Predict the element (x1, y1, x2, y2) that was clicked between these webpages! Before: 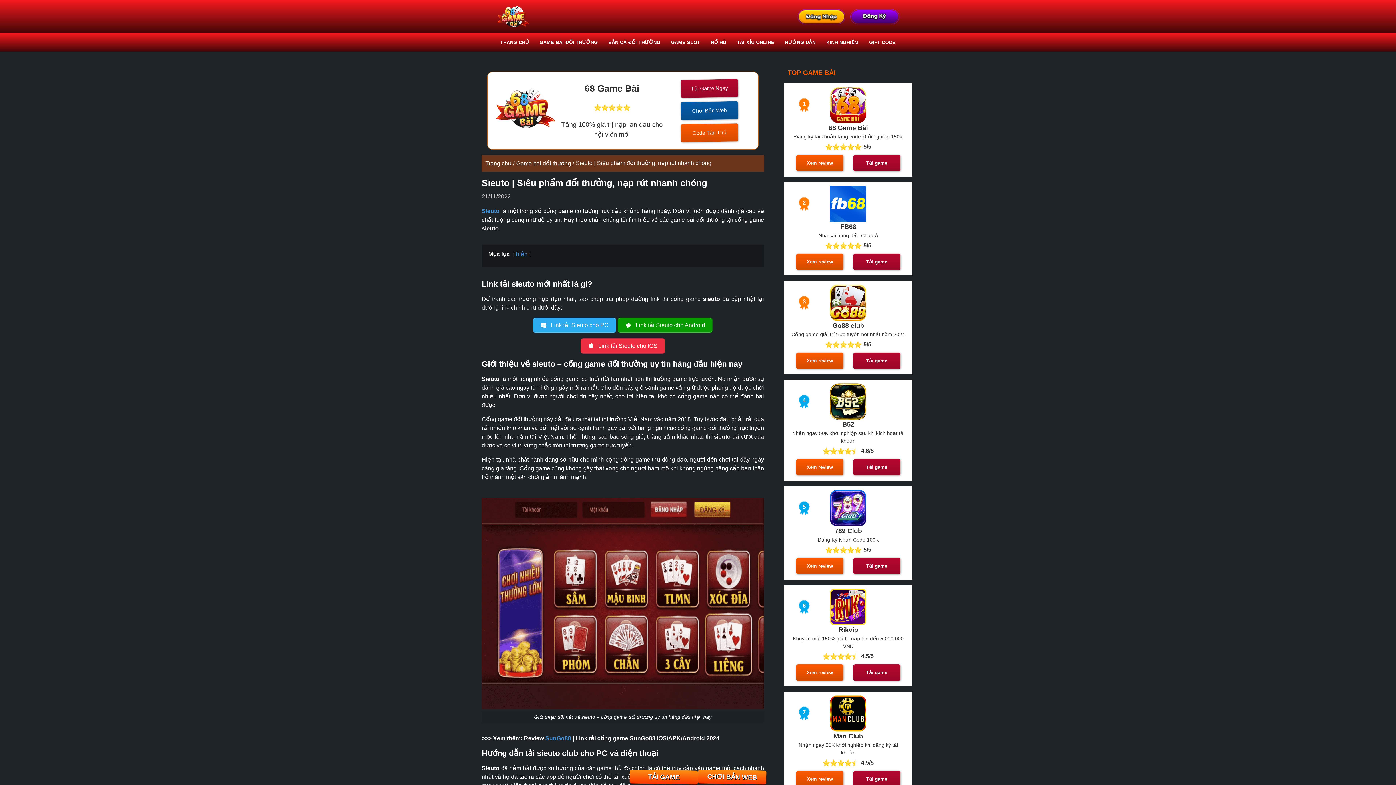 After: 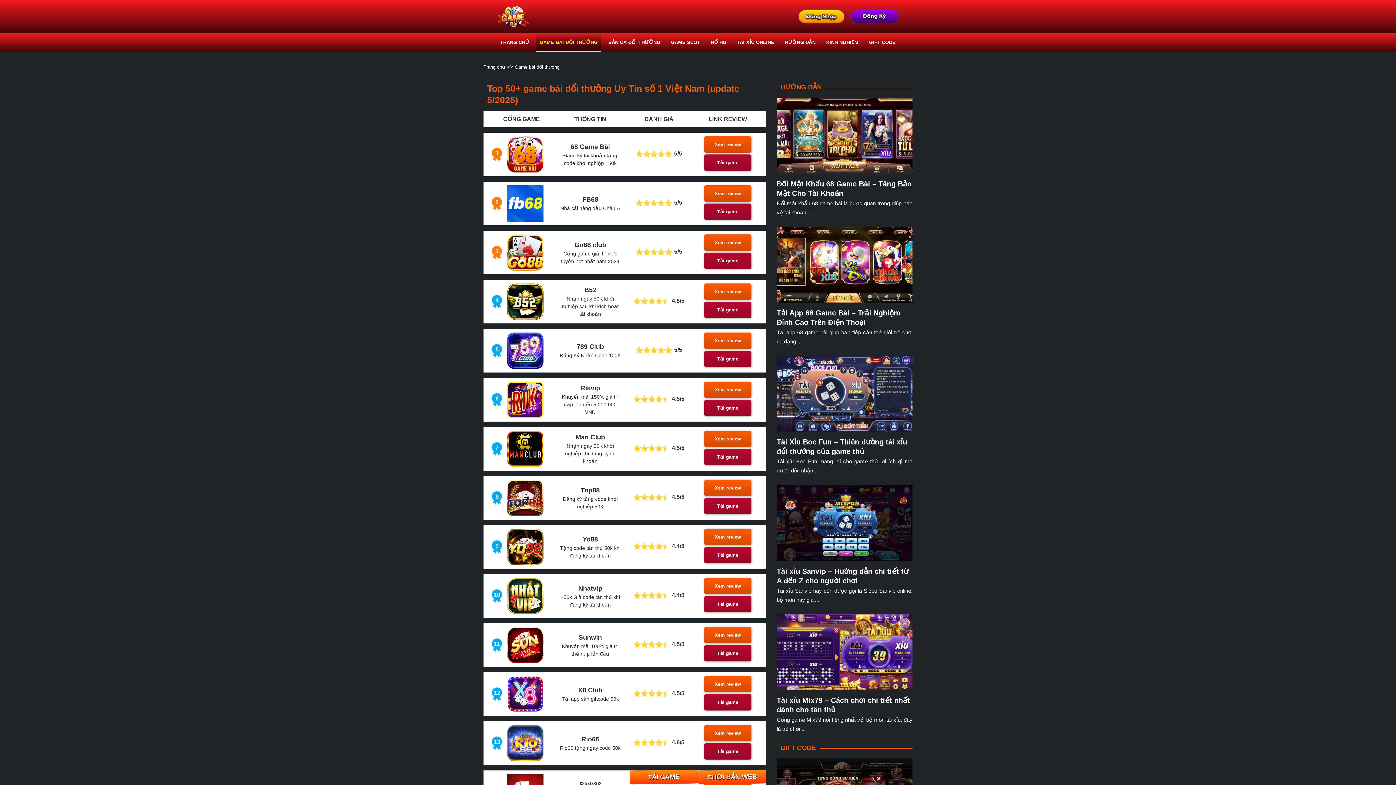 Action: label: GAME BÀI ĐỔI THƯỞNG bbox: (536, 33, 601, 51)